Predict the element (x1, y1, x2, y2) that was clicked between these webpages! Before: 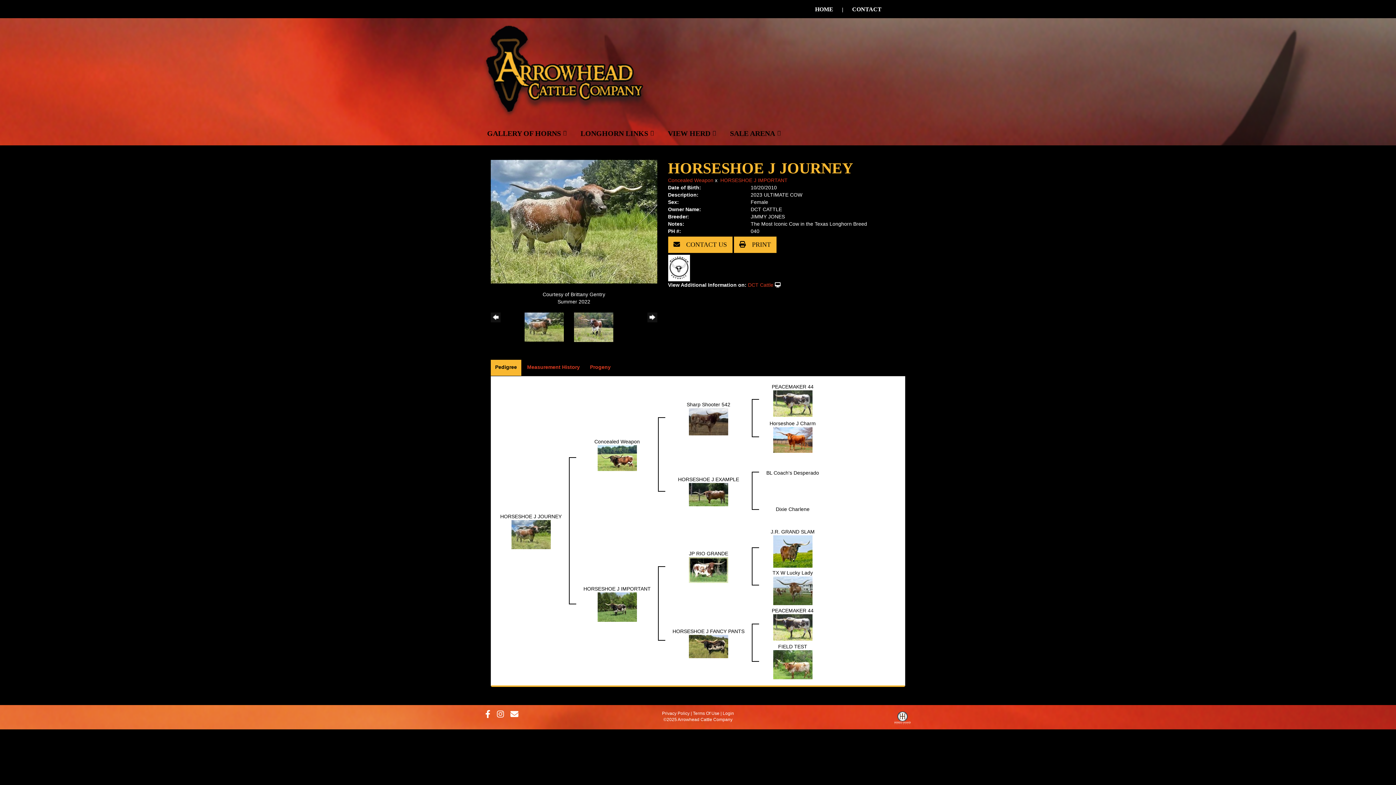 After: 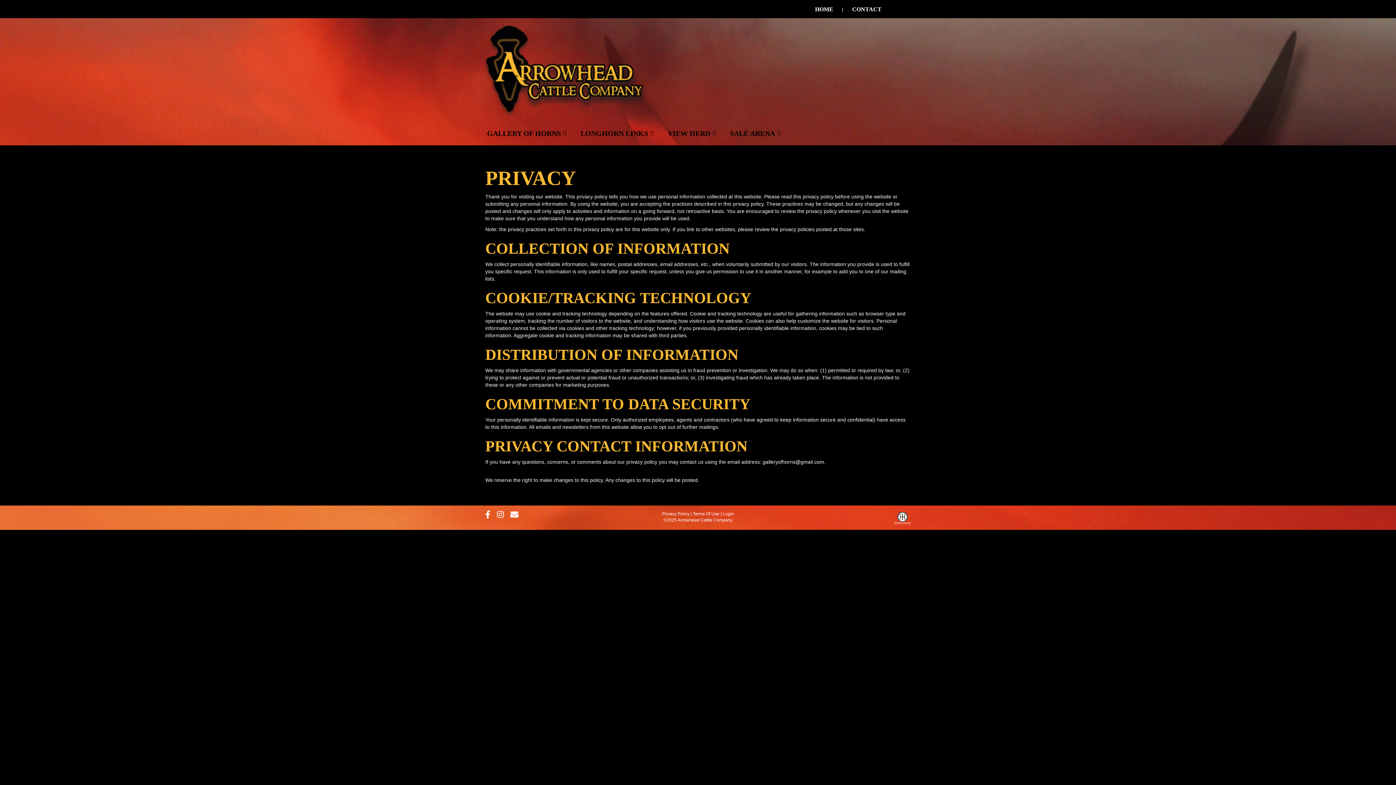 Action: bbox: (662, 711, 689, 716) label: Privacy Policy